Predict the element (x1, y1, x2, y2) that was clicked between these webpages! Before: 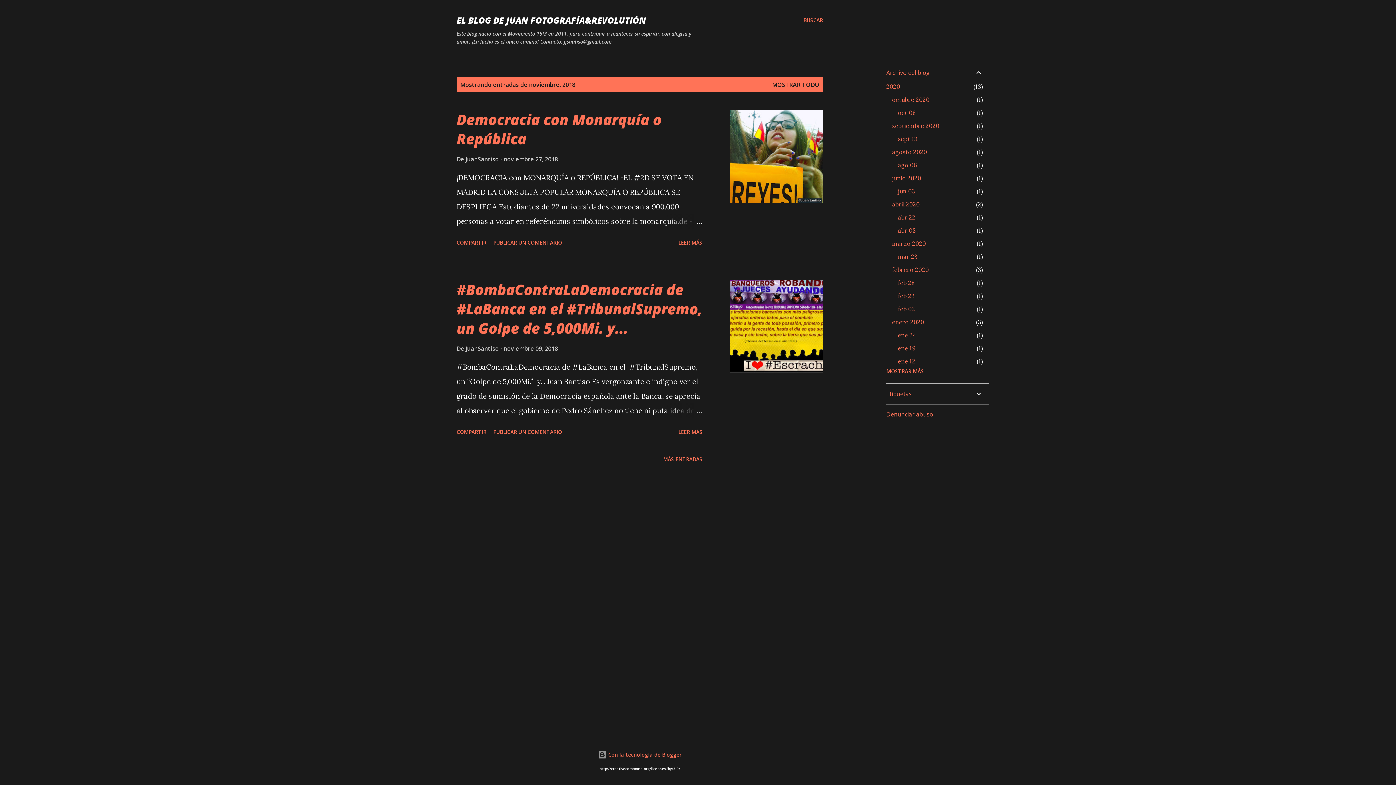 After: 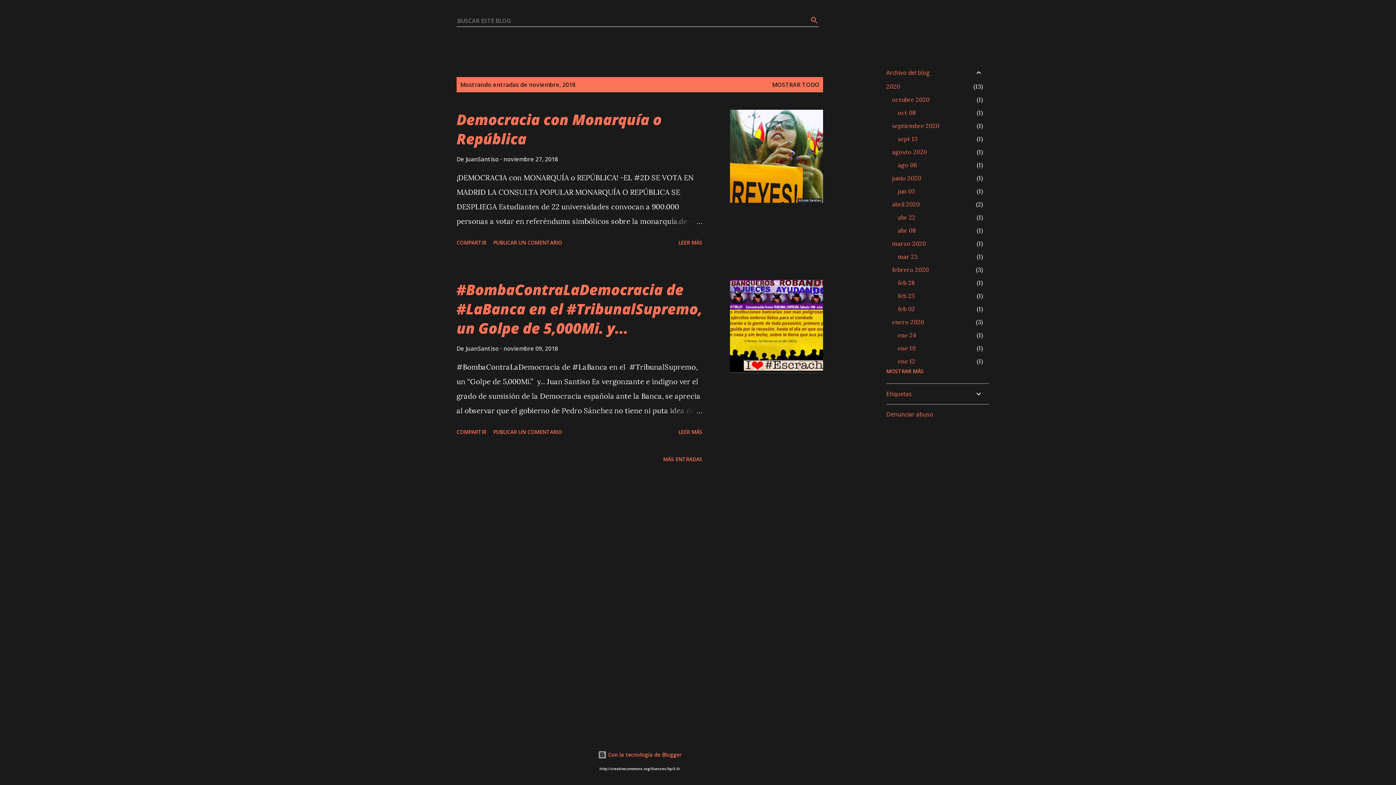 Action: label: Buscar bbox: (803, 16, 823, 24)